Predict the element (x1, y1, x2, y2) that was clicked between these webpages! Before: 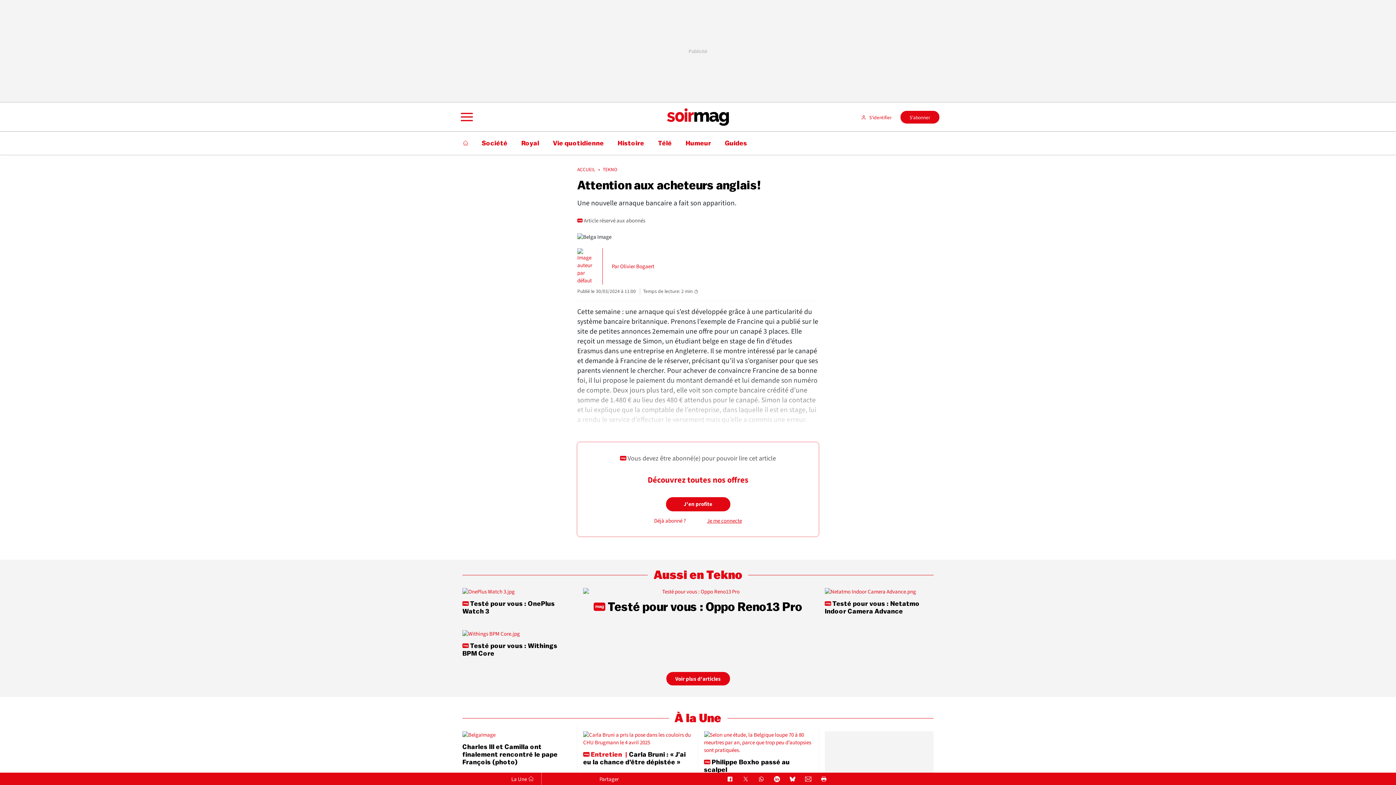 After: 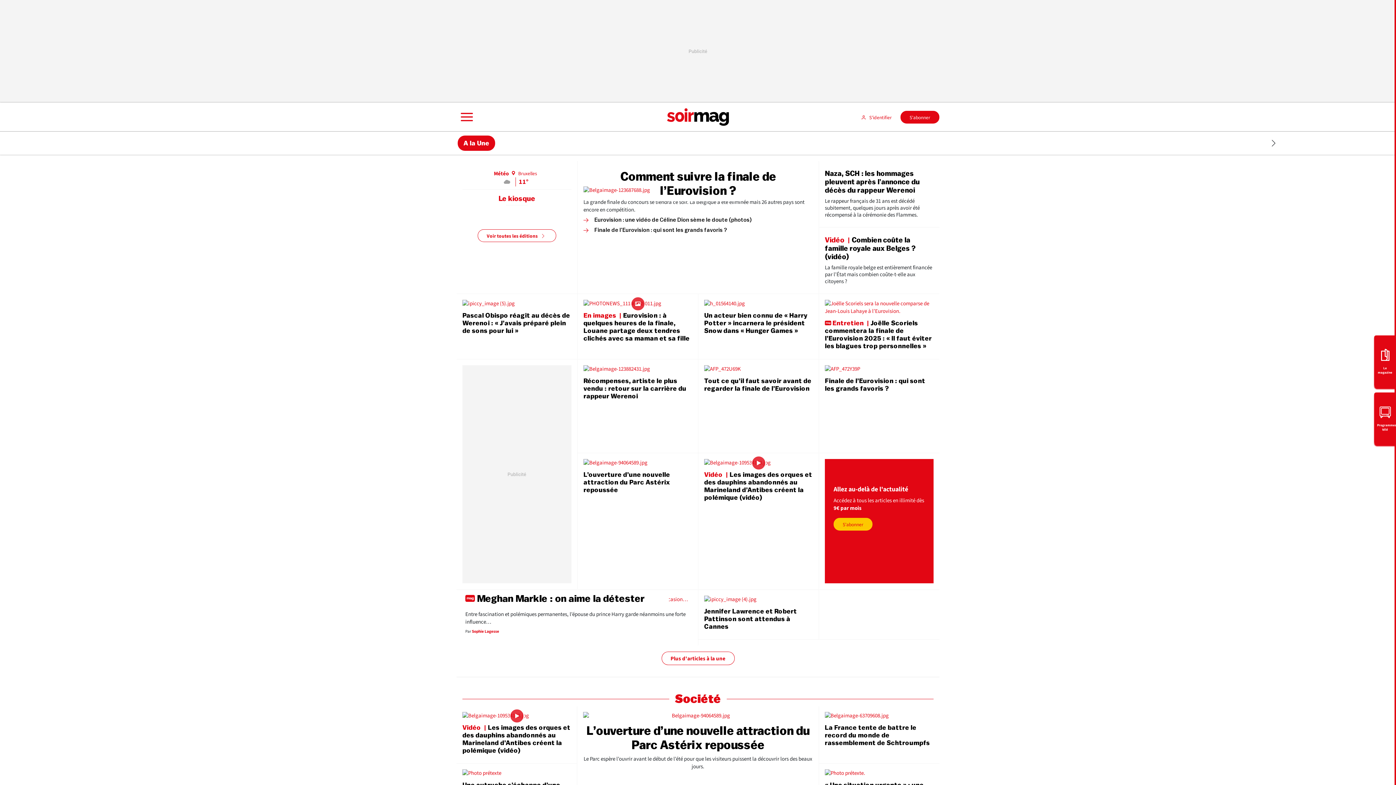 Action: bbox: (674, 711, 721, 725) label: À la Une